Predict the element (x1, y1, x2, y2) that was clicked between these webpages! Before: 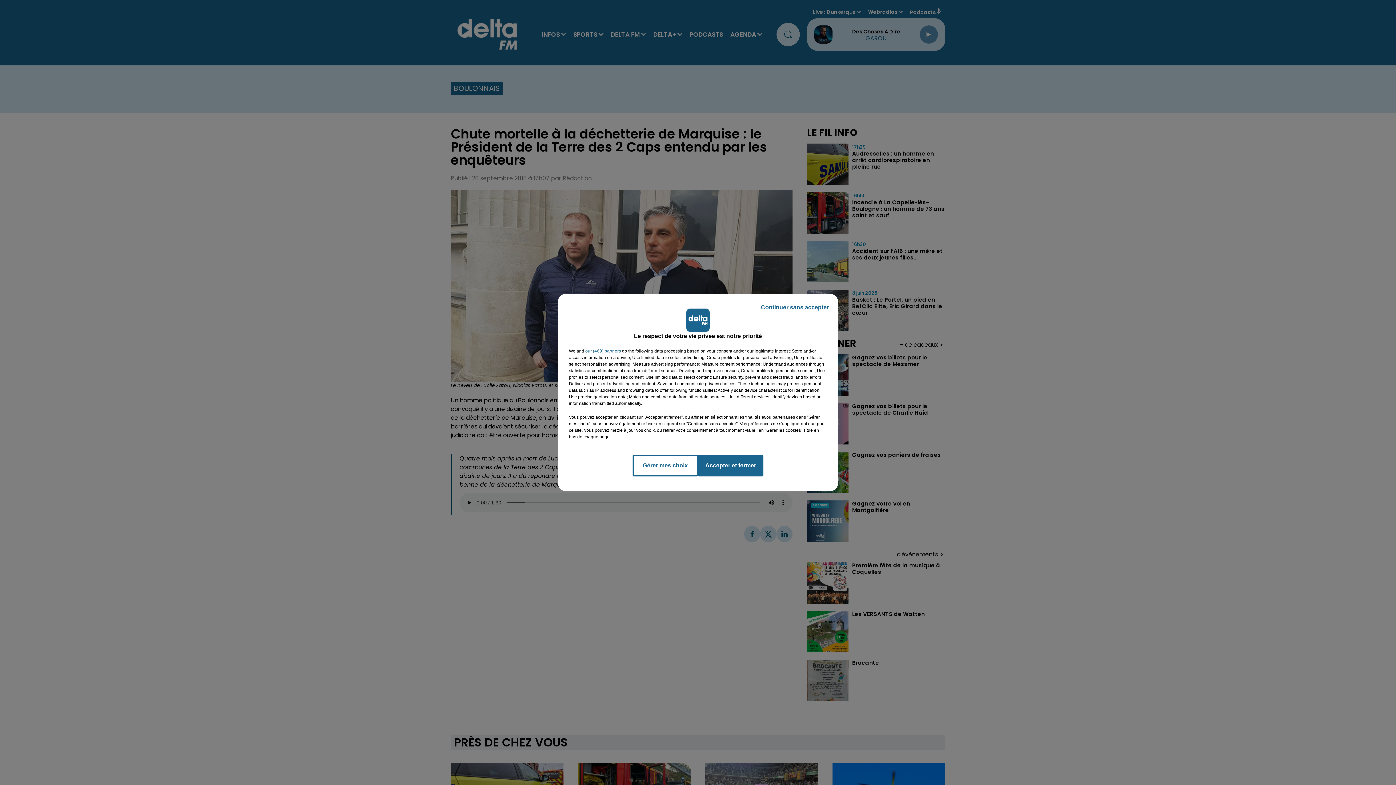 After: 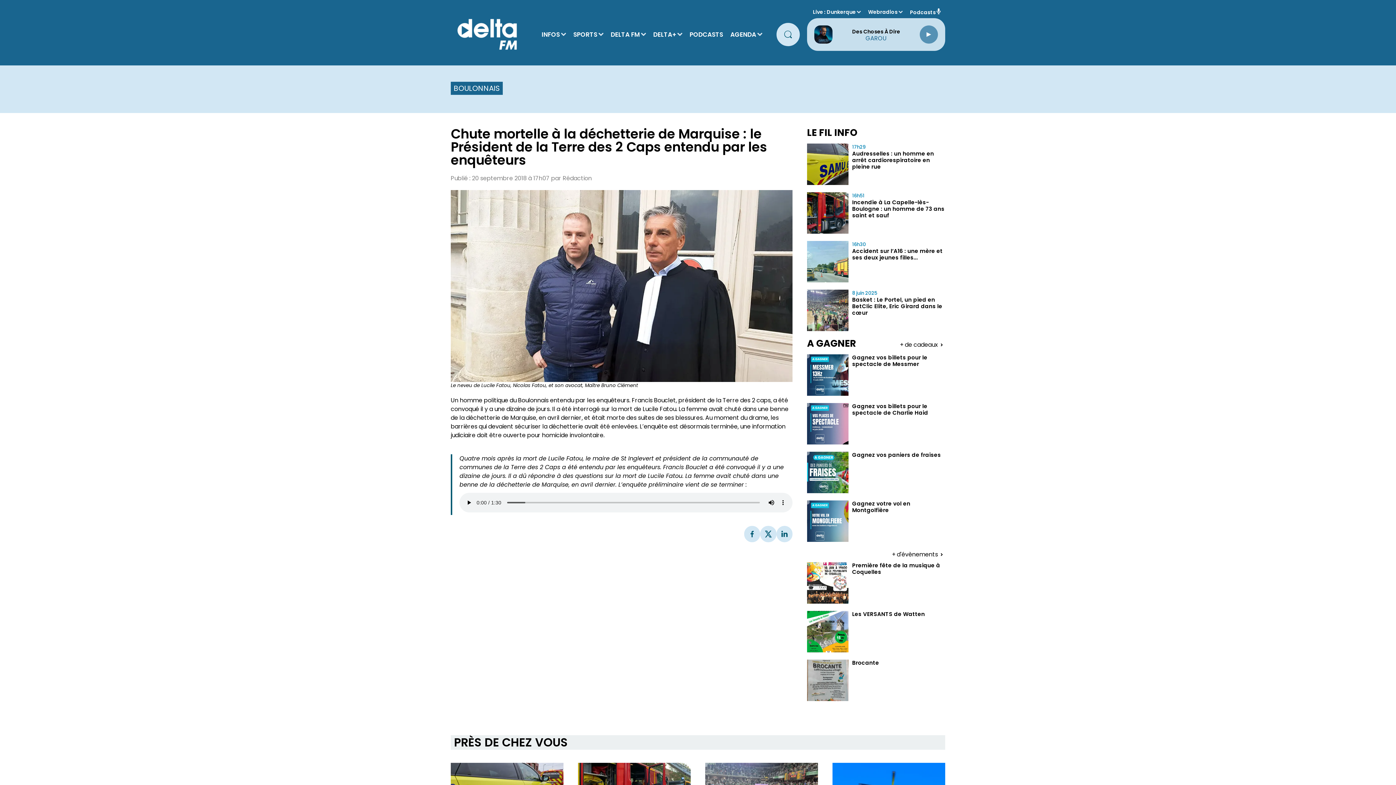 Action: label: Continuer sans accepter bbox: (755, 297, 834, 317)